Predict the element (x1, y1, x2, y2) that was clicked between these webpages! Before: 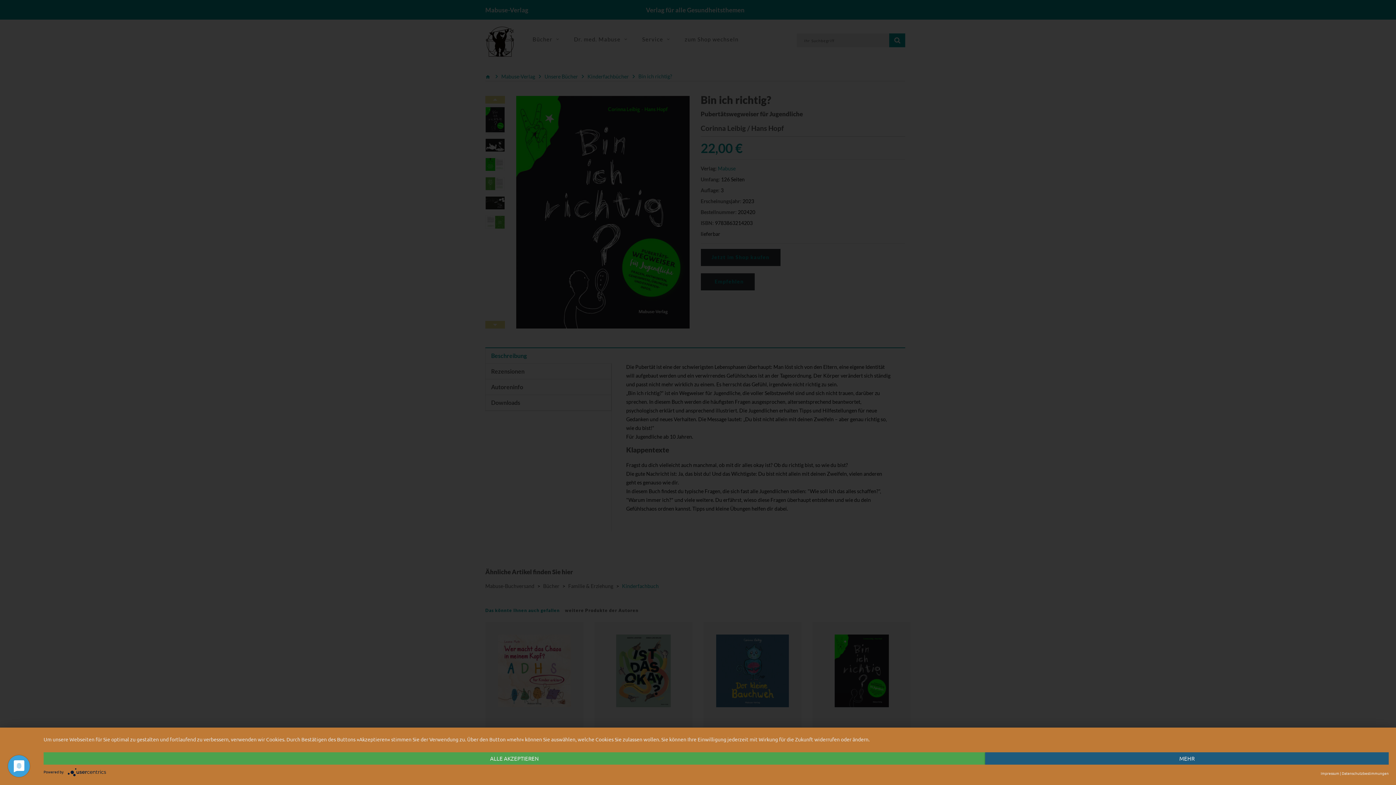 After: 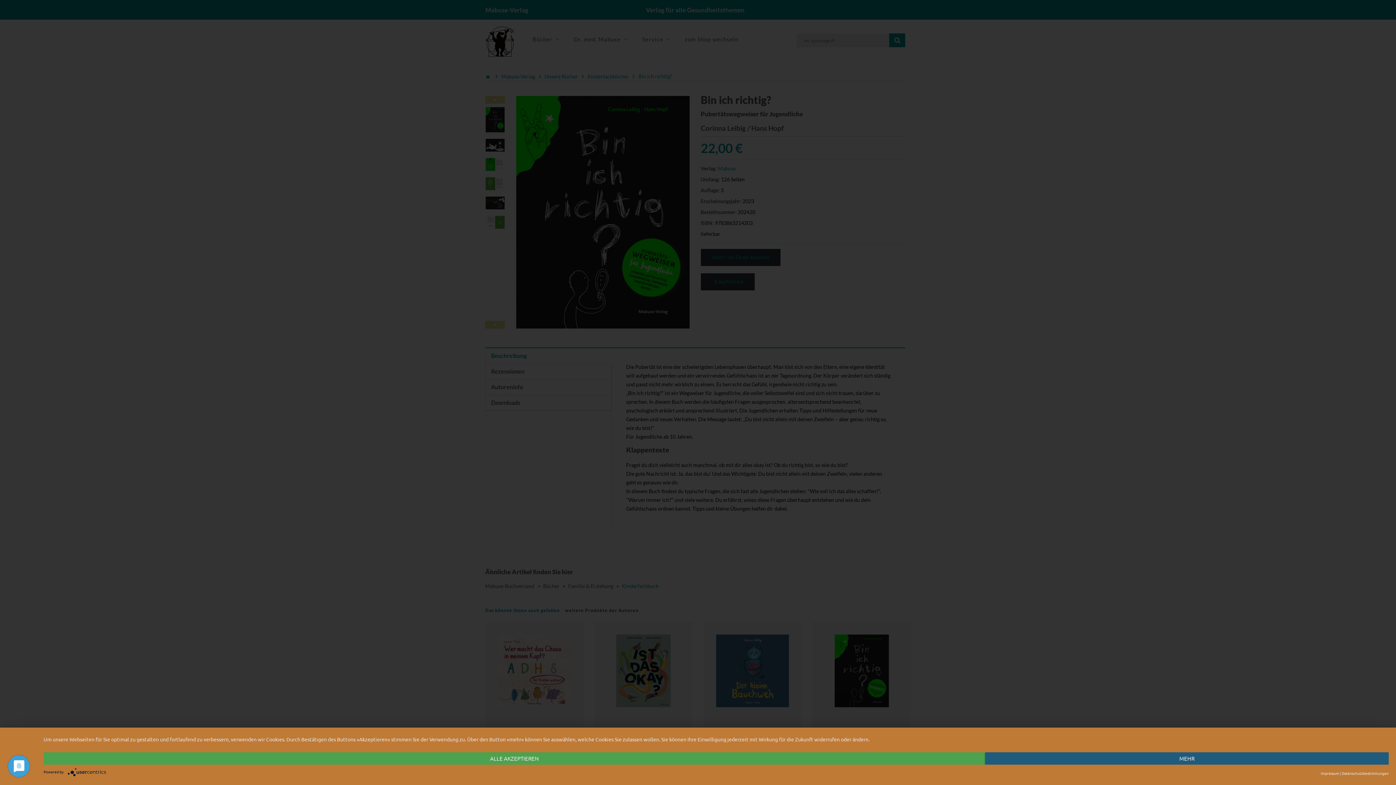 Action: bbox: (67, 768, 109, 777)